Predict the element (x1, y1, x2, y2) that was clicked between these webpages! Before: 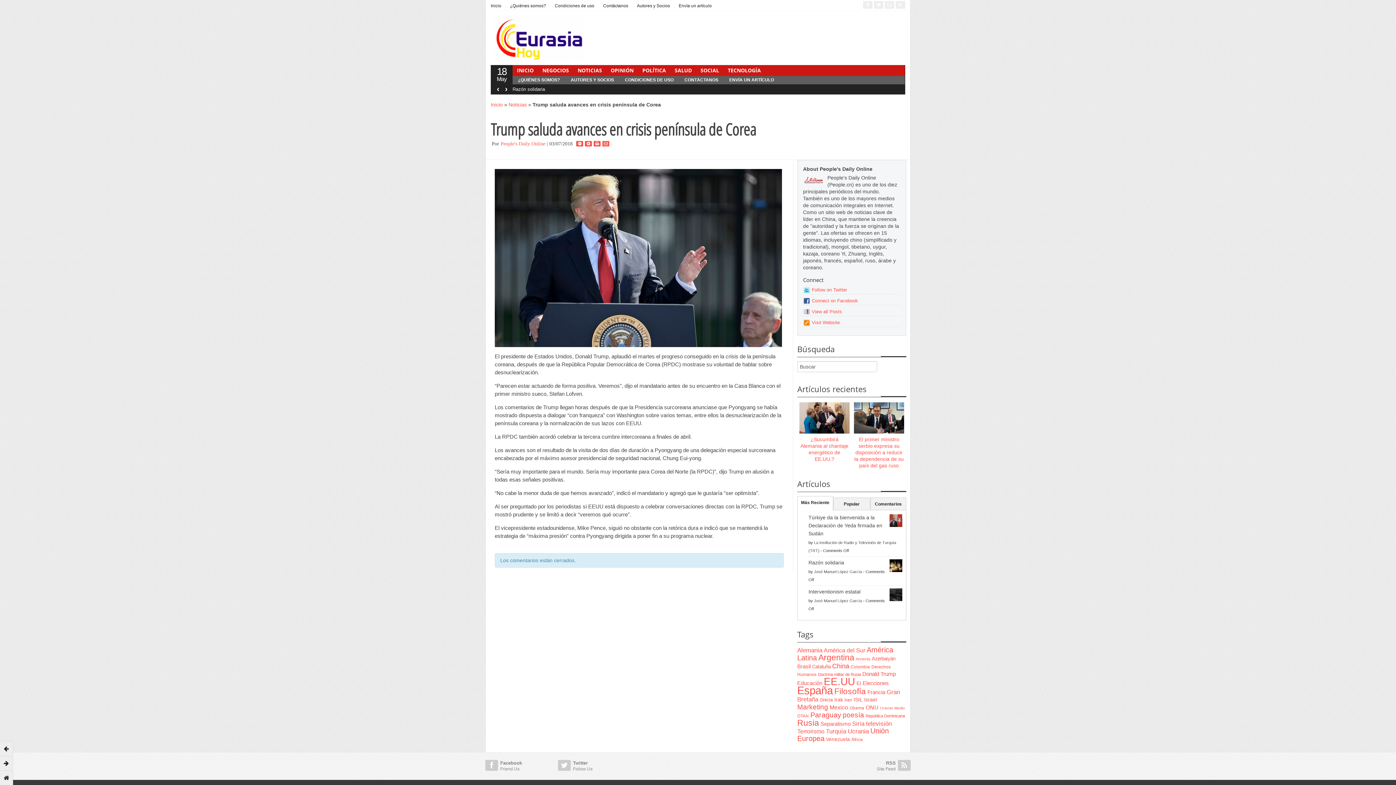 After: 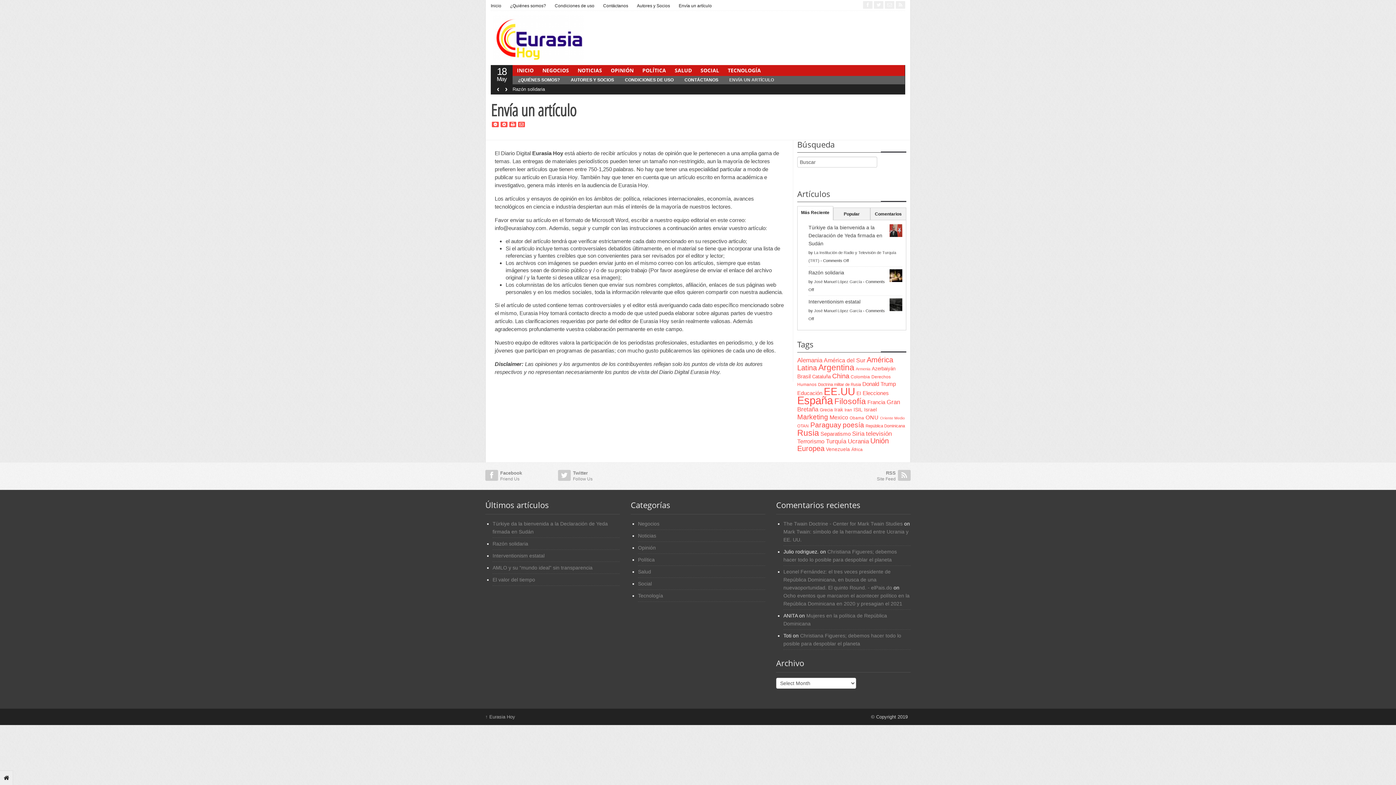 Action: label: ENVÍA UN ARTÍCULO bbox: (724, 76, 779, 84)